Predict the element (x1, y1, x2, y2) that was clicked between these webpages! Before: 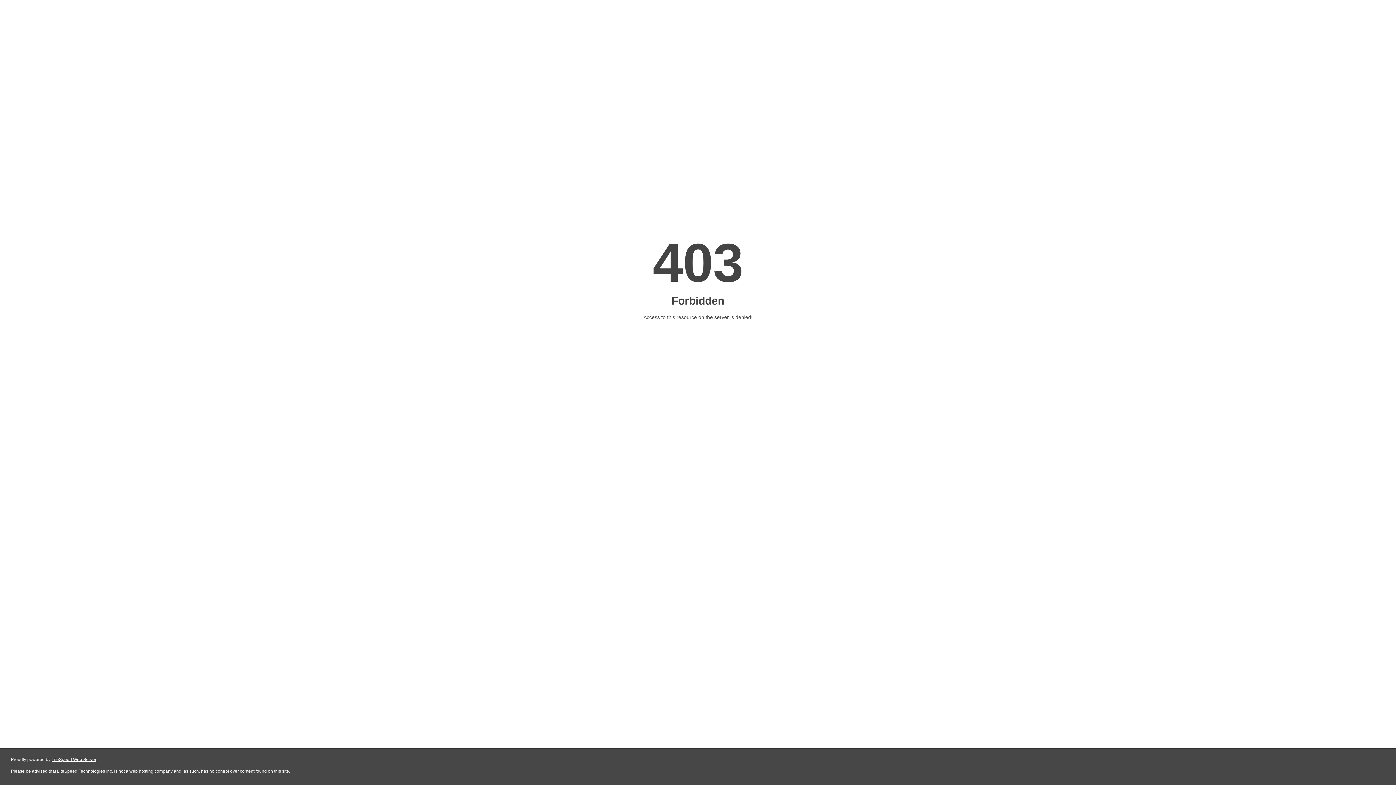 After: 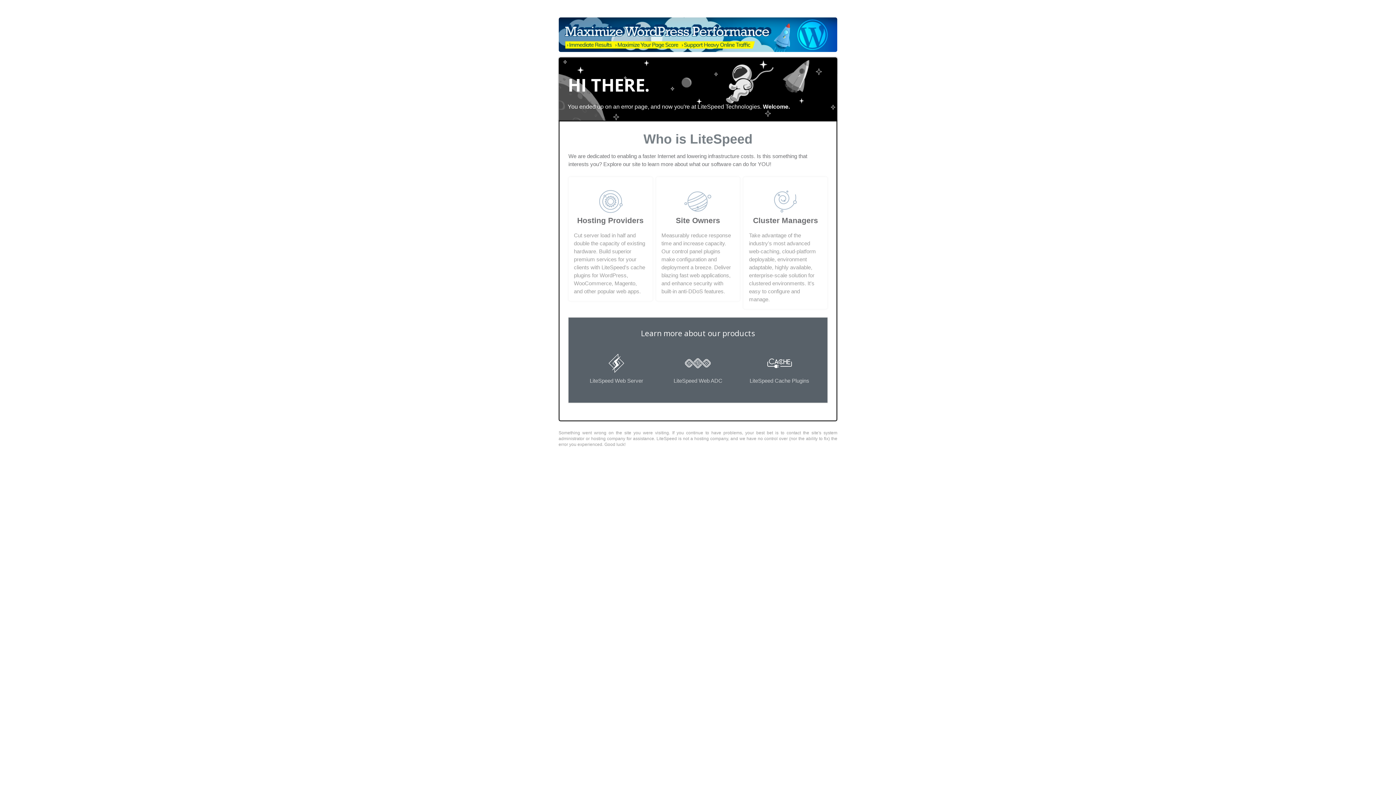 Action: label: LiteSpeed Web Server bbox: (51, 757, 96, 762)